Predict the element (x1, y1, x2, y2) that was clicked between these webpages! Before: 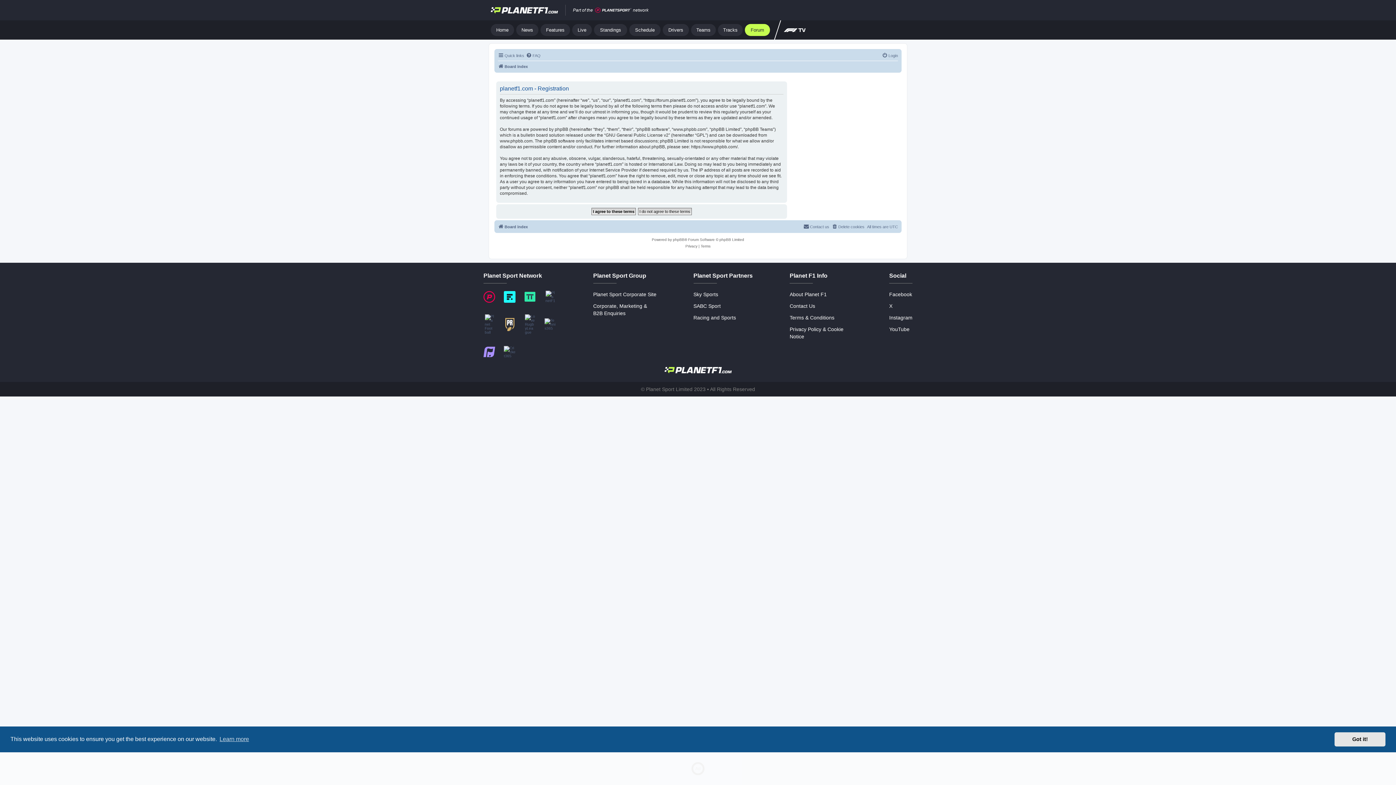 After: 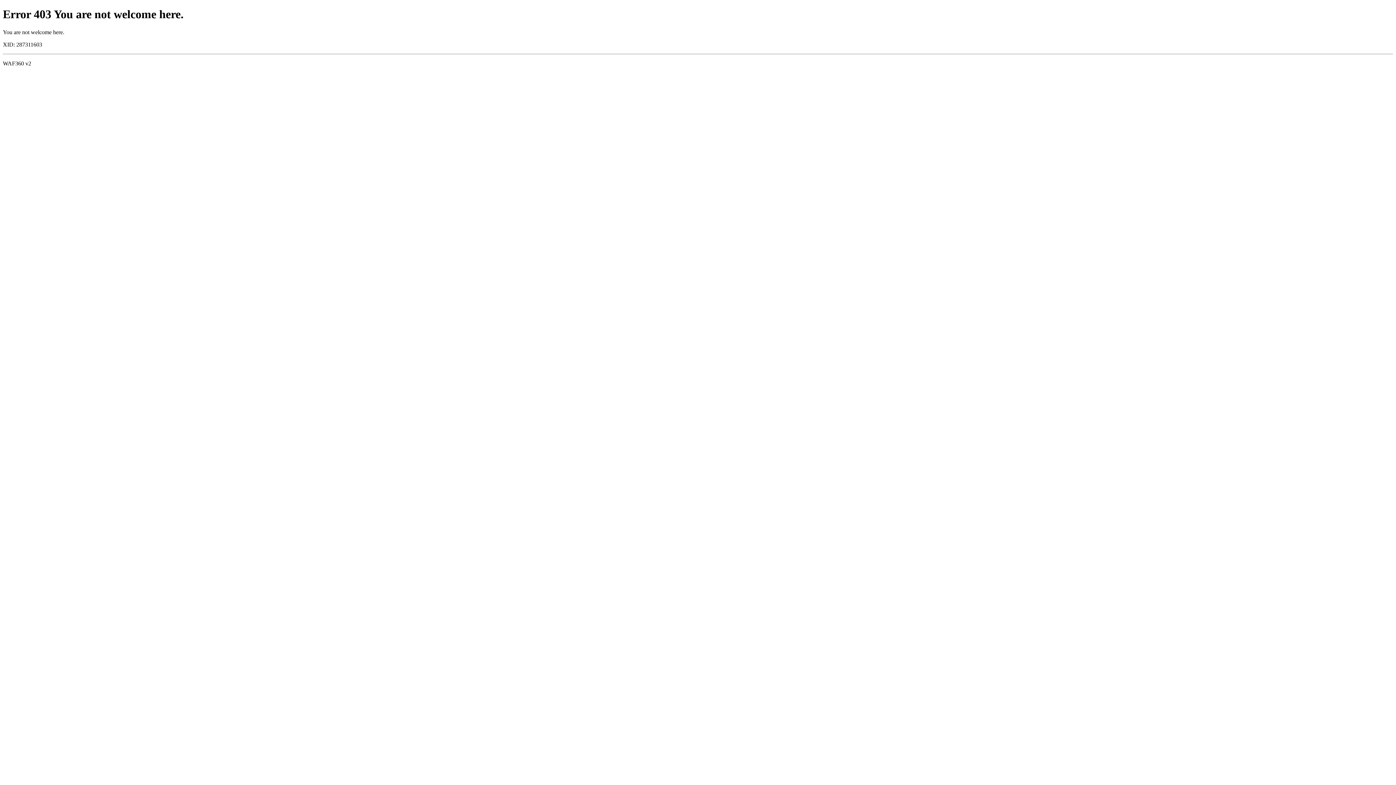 Action: bbox: (594, 24, 627, 36) label: Standings